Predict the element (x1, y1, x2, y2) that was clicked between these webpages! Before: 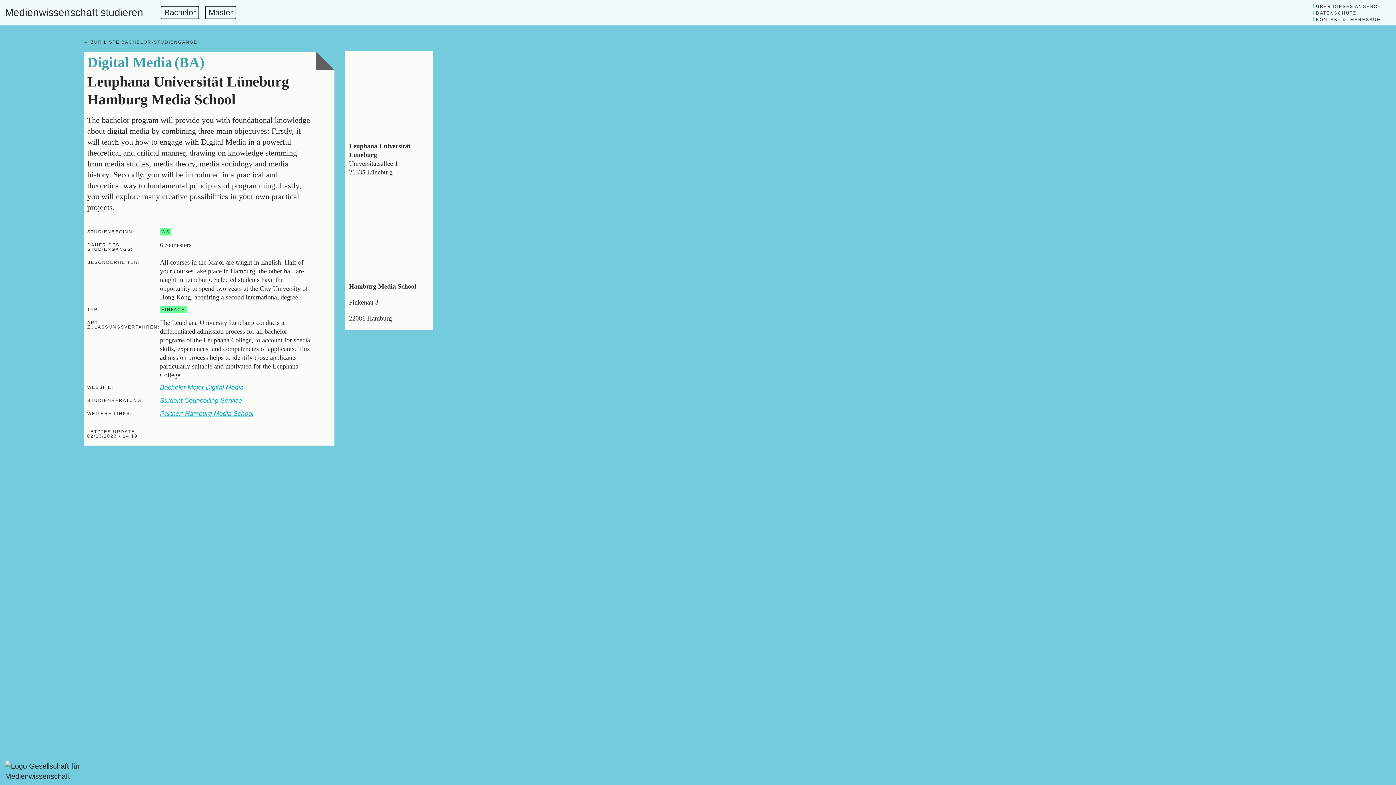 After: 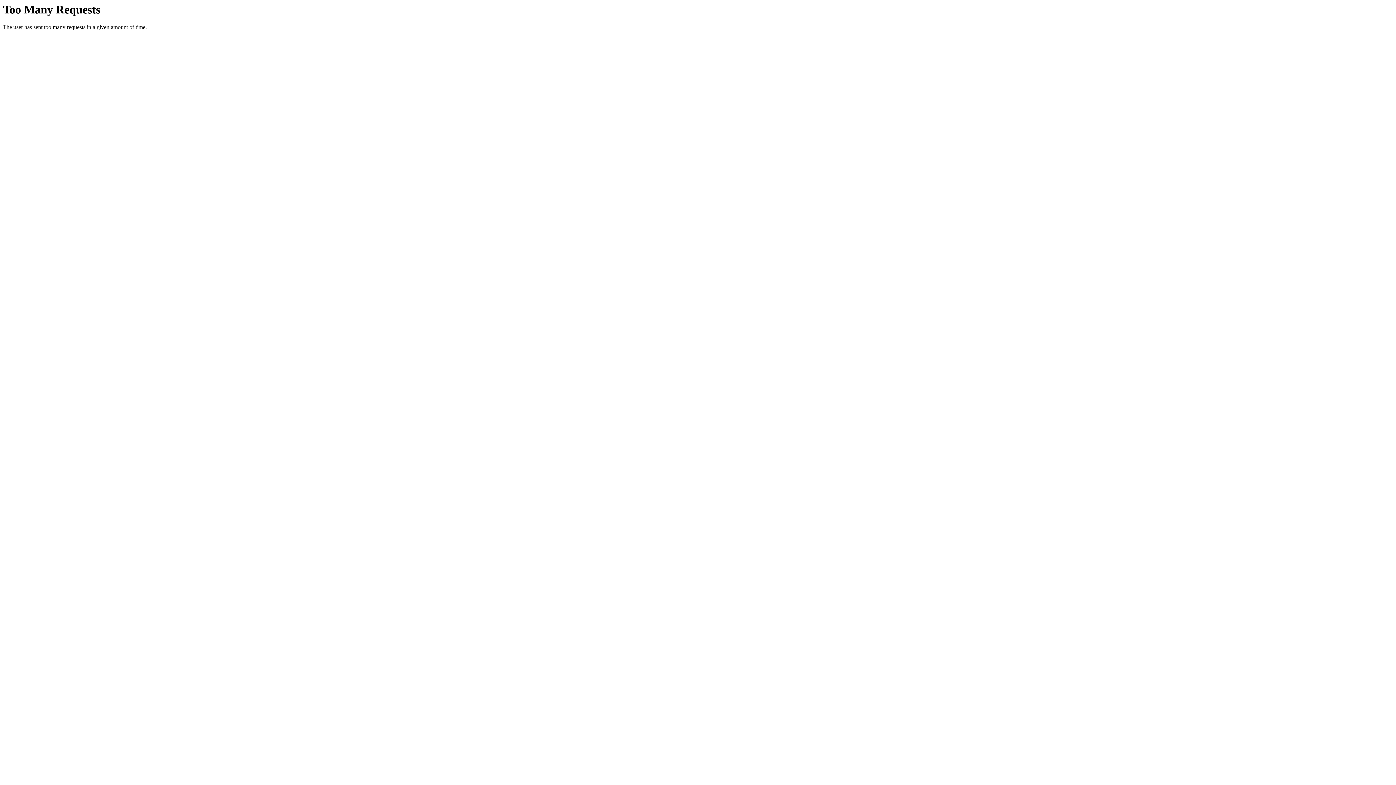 Action: bbox: (160, 5, 199, 19) label: Bachelor